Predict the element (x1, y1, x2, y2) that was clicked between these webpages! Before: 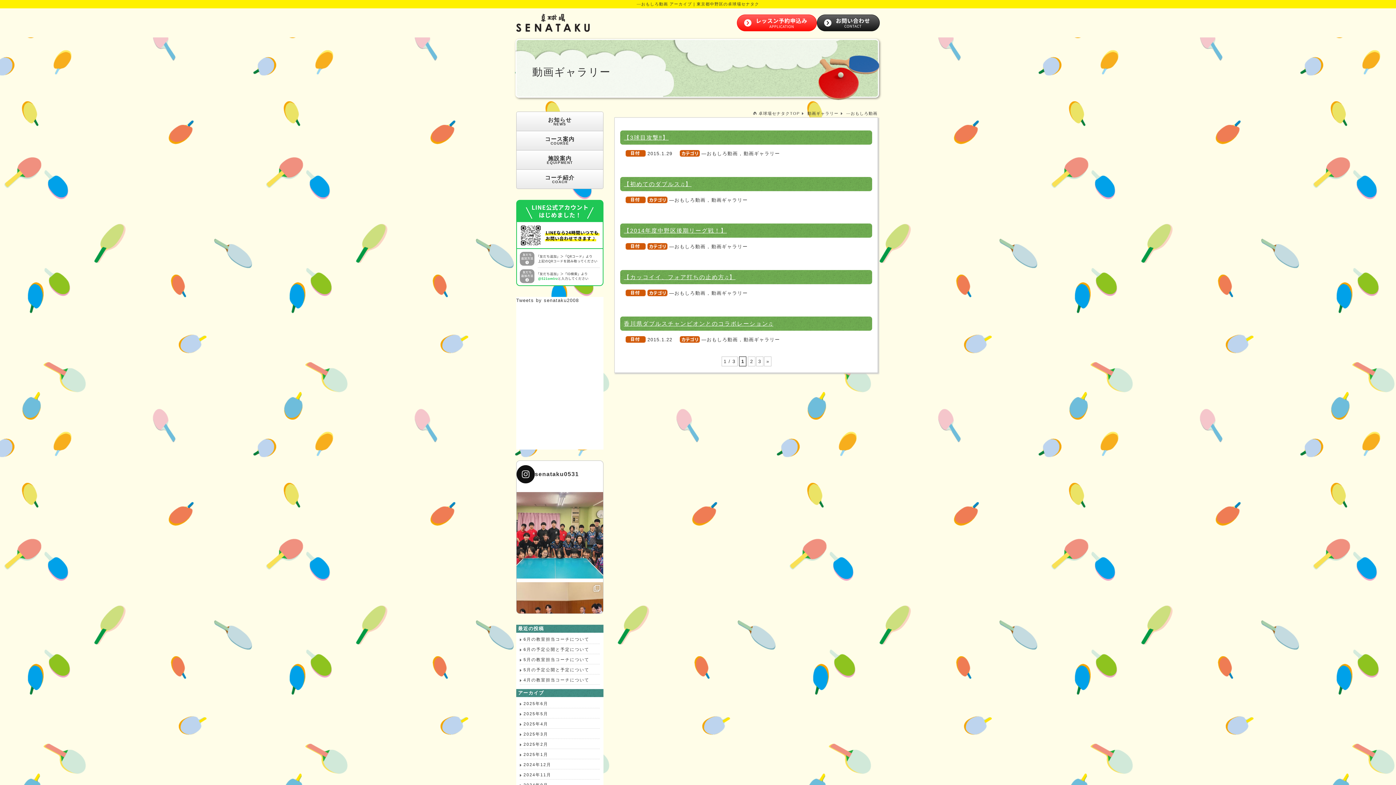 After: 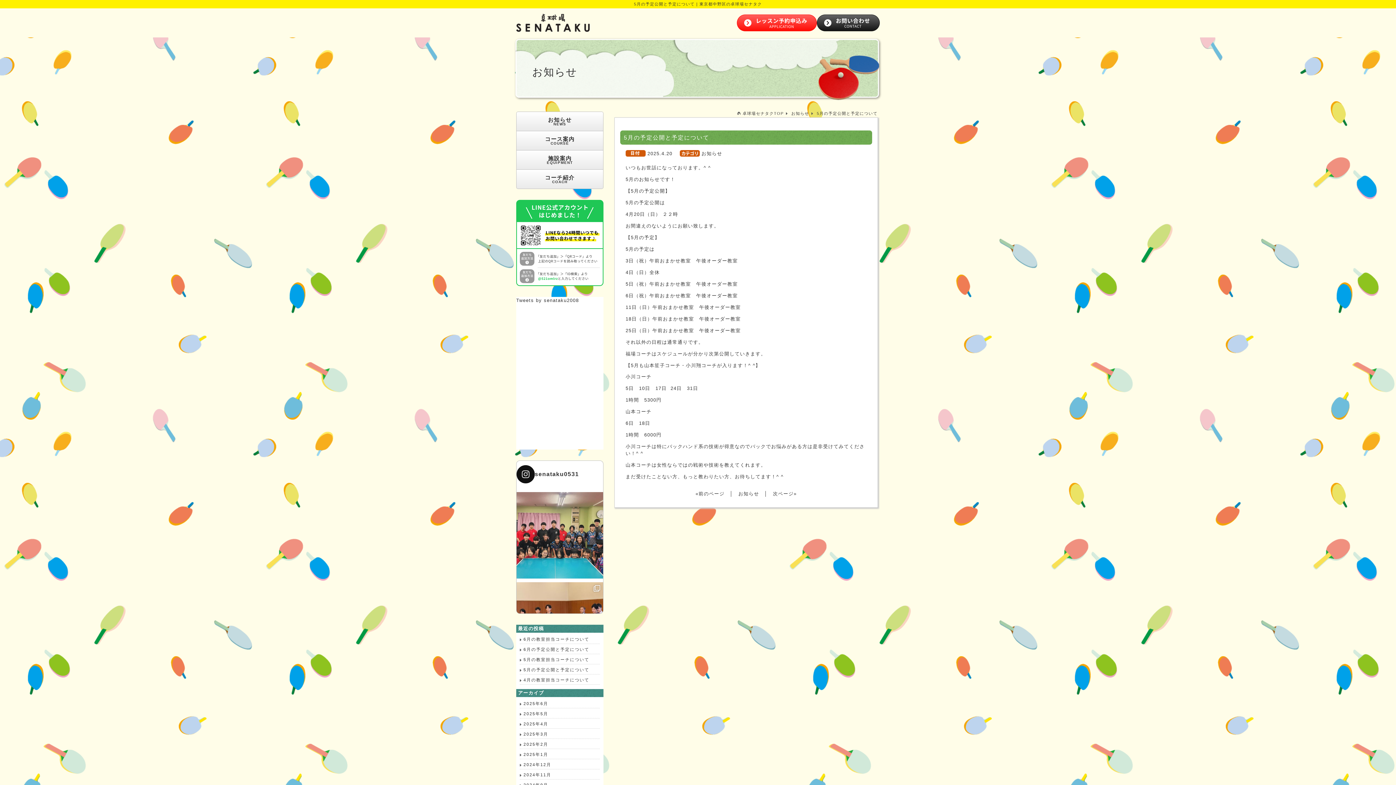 Action: label: 5月の予定公開と予定について bbox: (520, 667, 589, 672)